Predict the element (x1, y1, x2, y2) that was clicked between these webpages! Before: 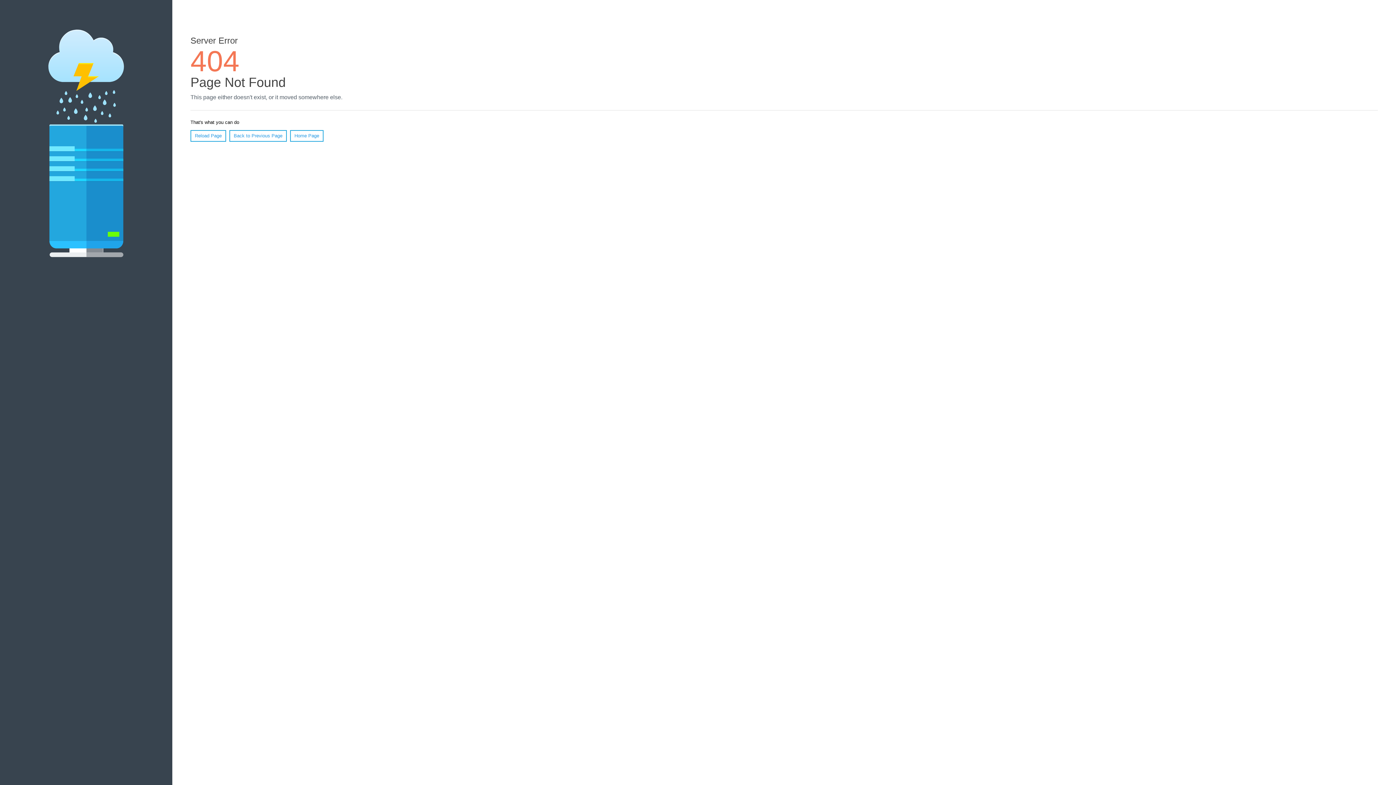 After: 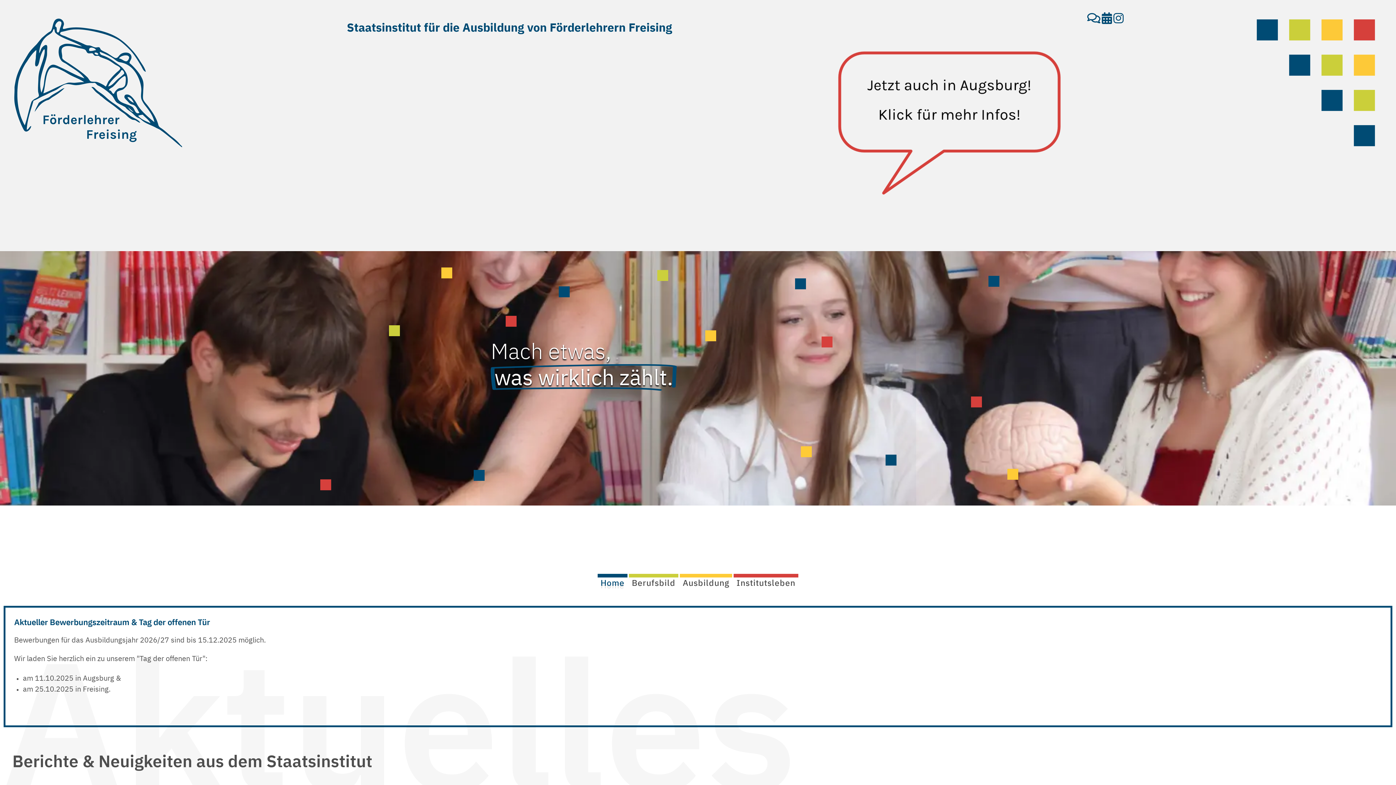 Action: bbox: (290, 130, 323, 141) label: Home Page